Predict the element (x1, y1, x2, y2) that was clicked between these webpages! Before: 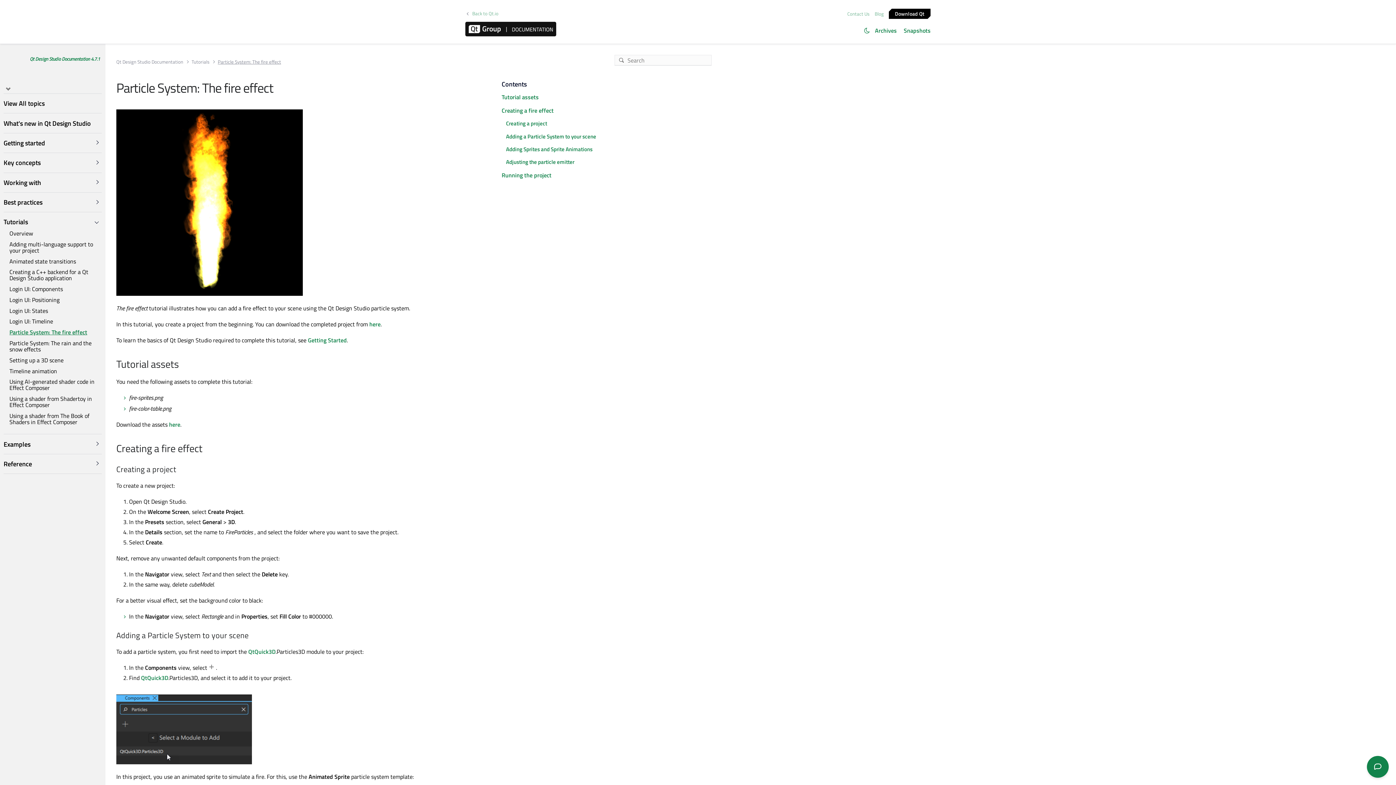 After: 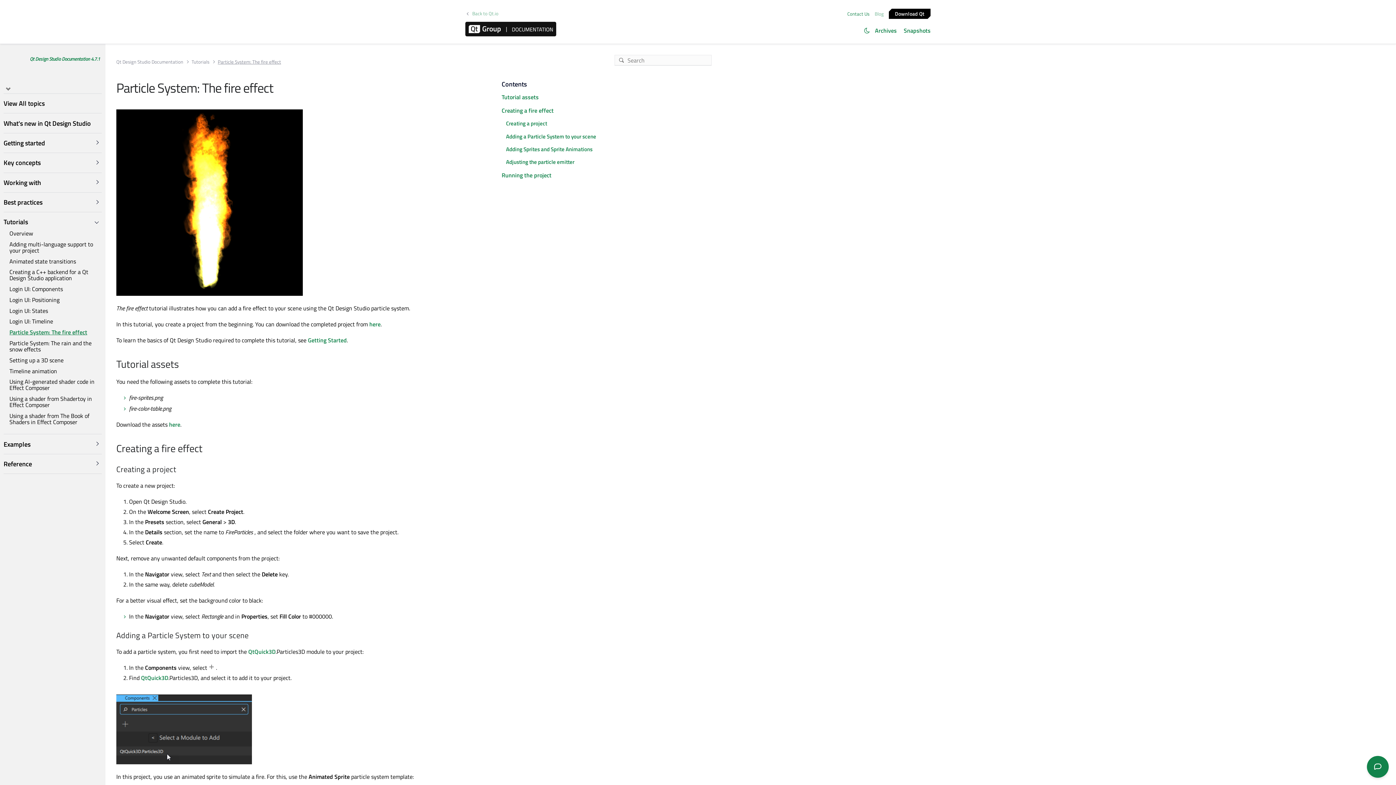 Action: bbox: (845, 10, 871, 17) label: Contact Us